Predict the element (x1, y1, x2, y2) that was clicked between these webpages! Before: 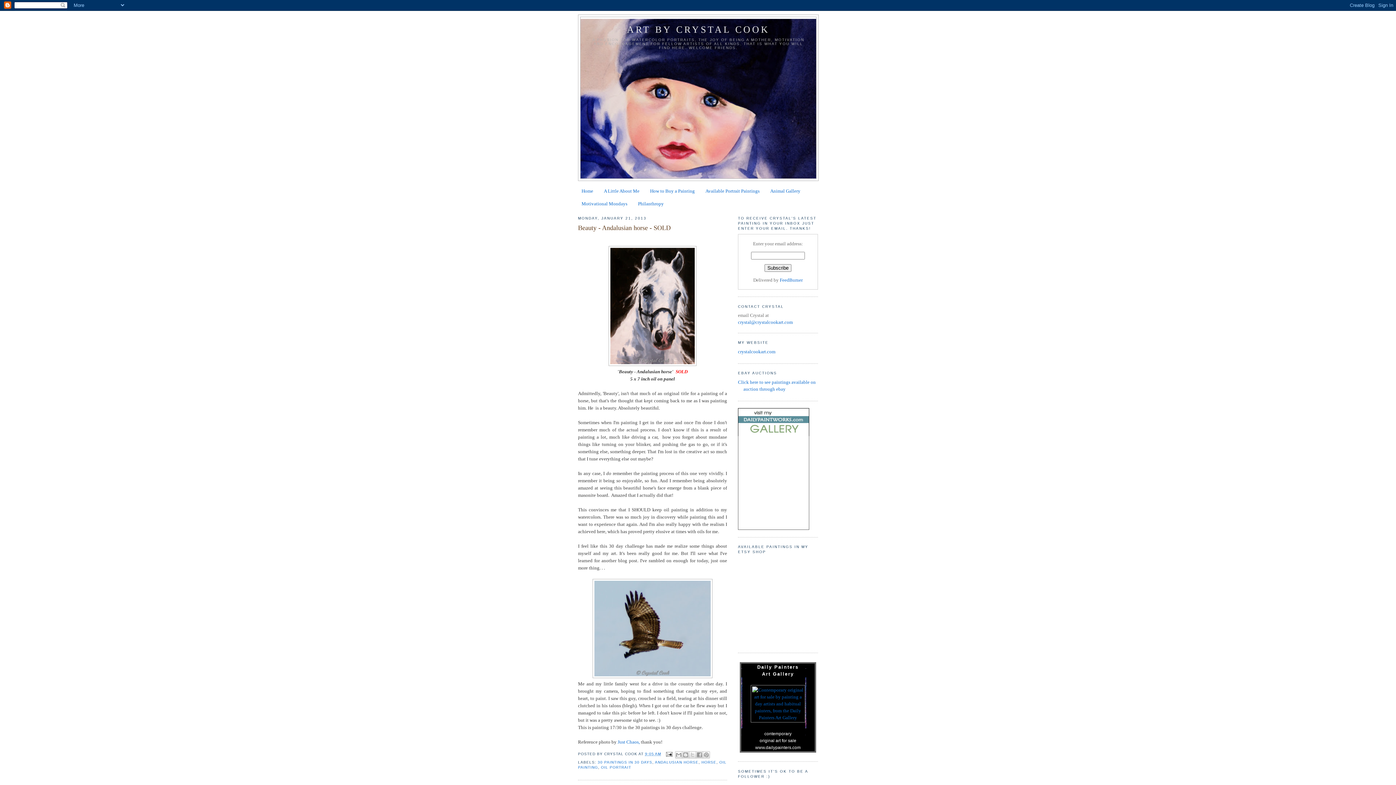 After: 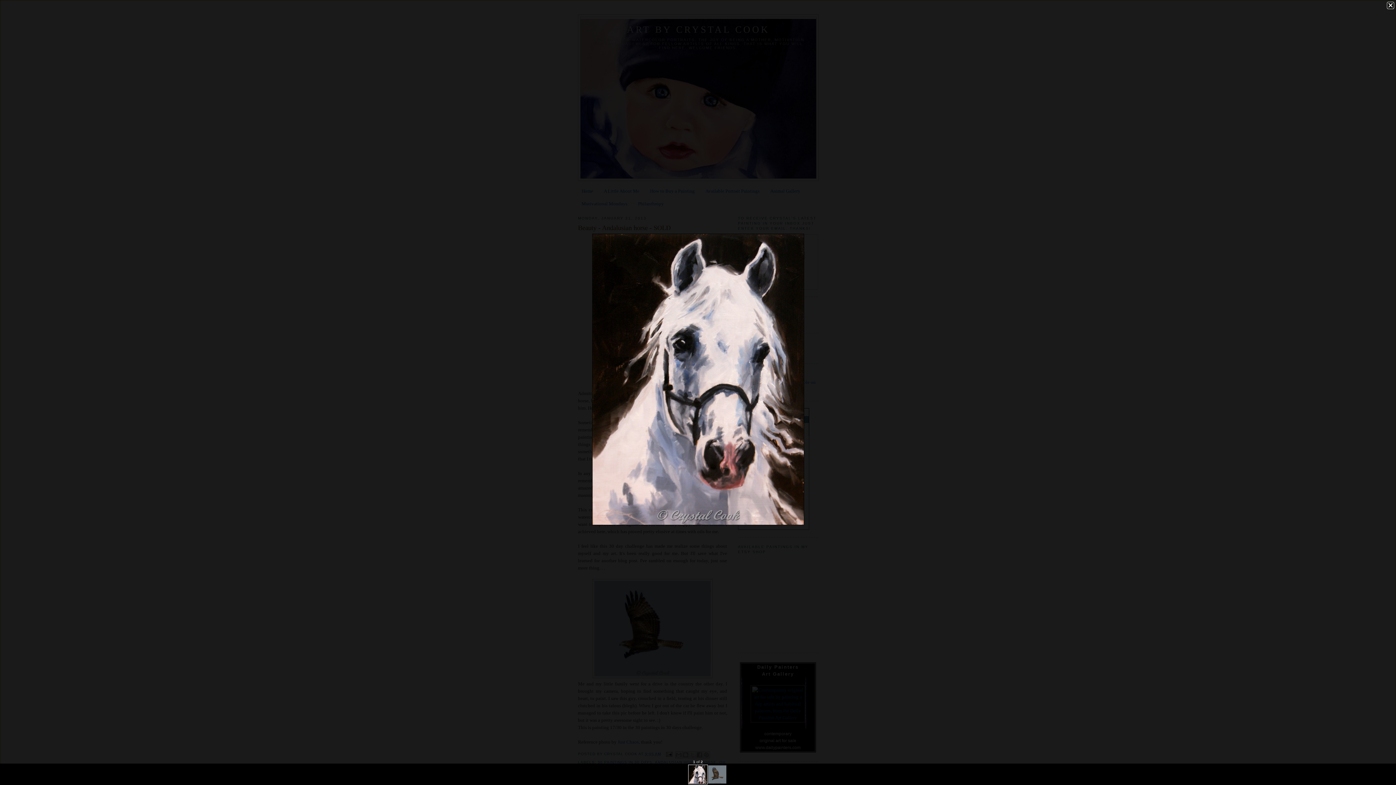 Action: bbox: (608, 361, 696, 367)